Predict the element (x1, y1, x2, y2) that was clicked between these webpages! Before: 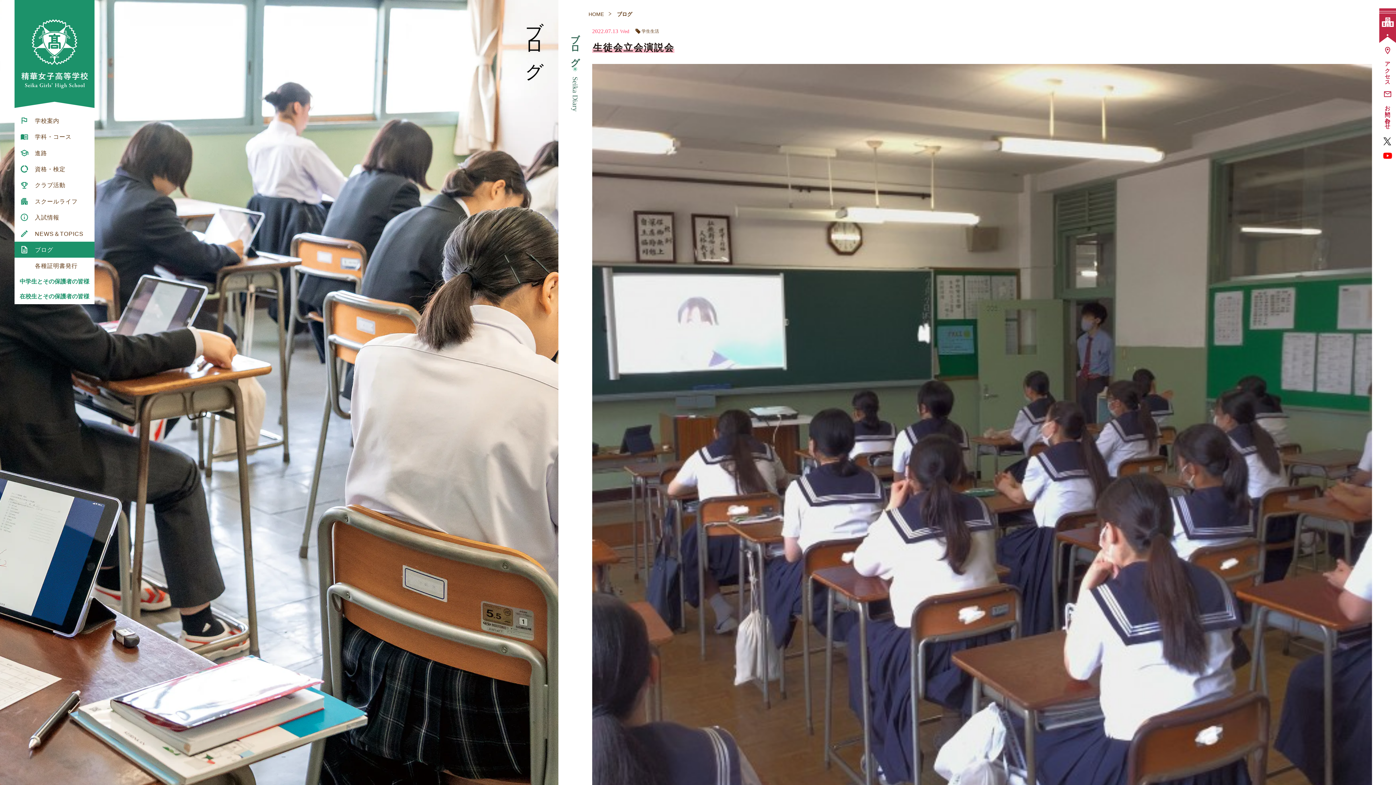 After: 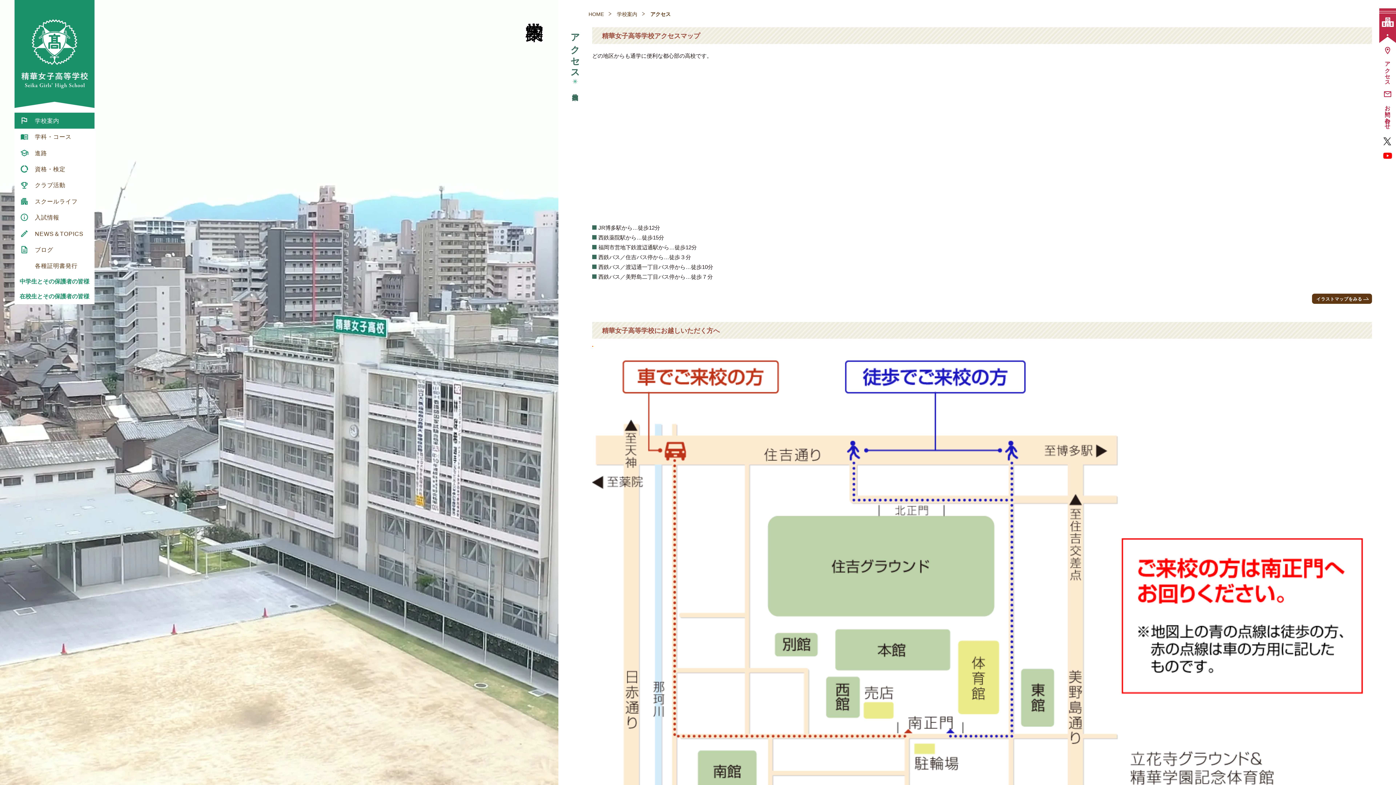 Action: bbox: (1379, 42, 1396, 86) label: アクセス